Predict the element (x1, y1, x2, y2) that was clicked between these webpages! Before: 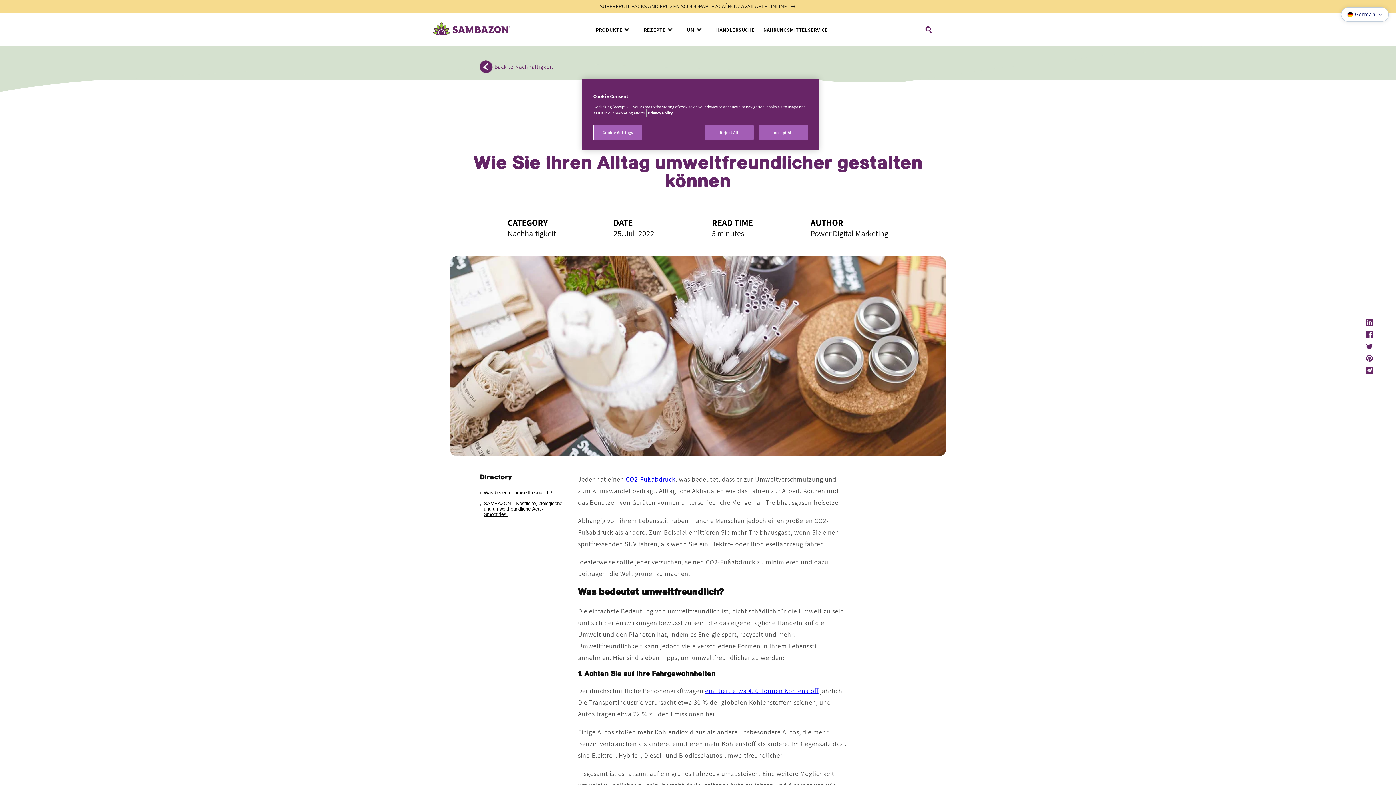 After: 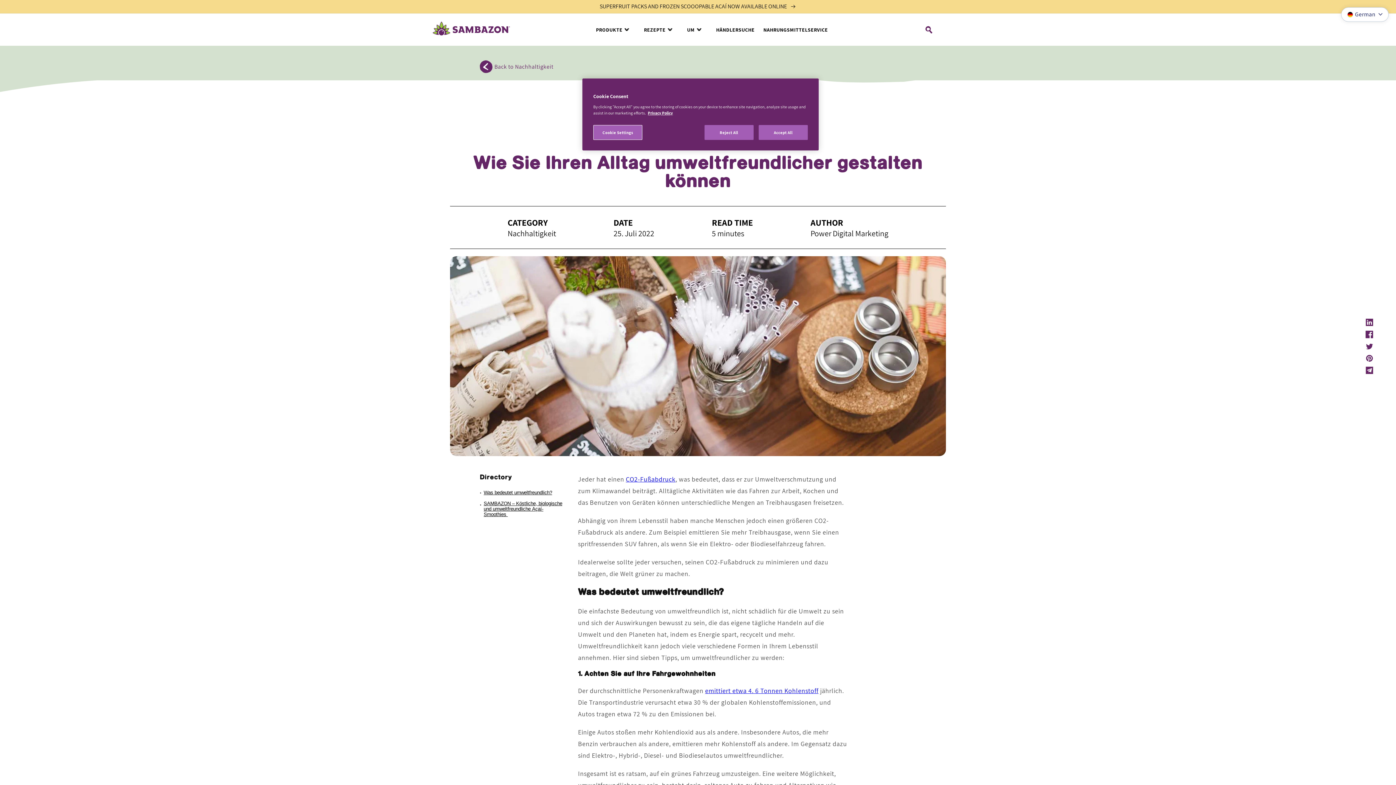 Action: bbox: (1361, 326, 1378, 338) label: Facebook